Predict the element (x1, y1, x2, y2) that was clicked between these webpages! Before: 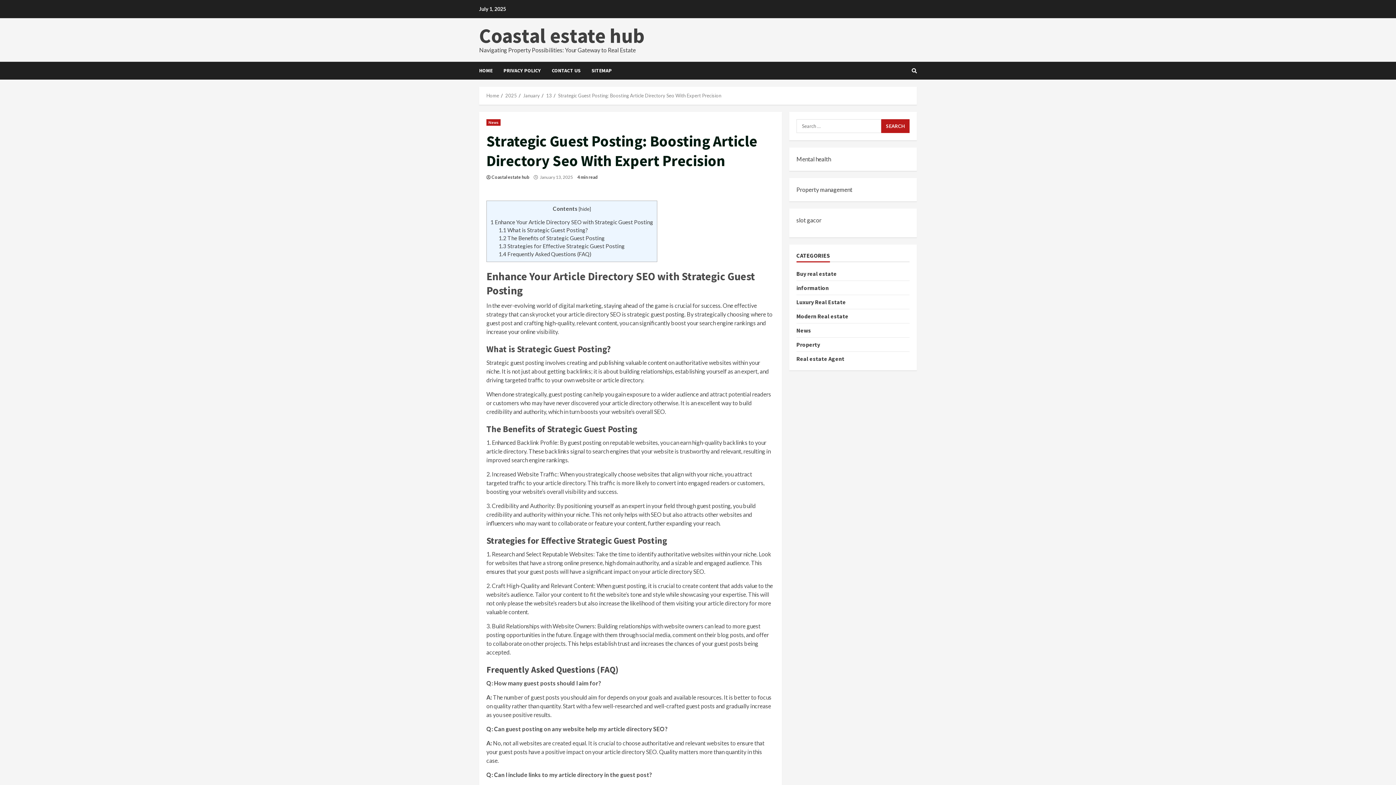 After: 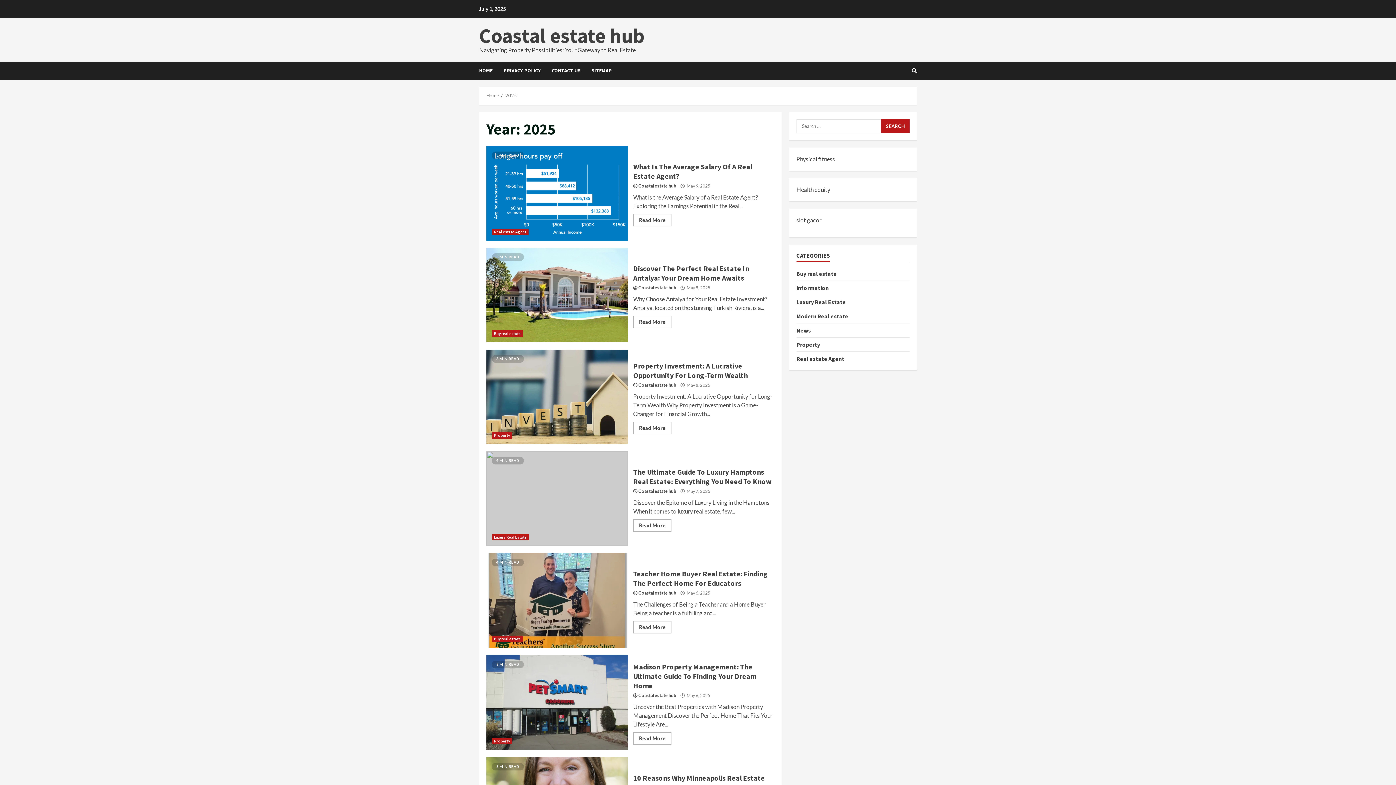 Action: bbox: (505, 92, 517, 98) label: 2025